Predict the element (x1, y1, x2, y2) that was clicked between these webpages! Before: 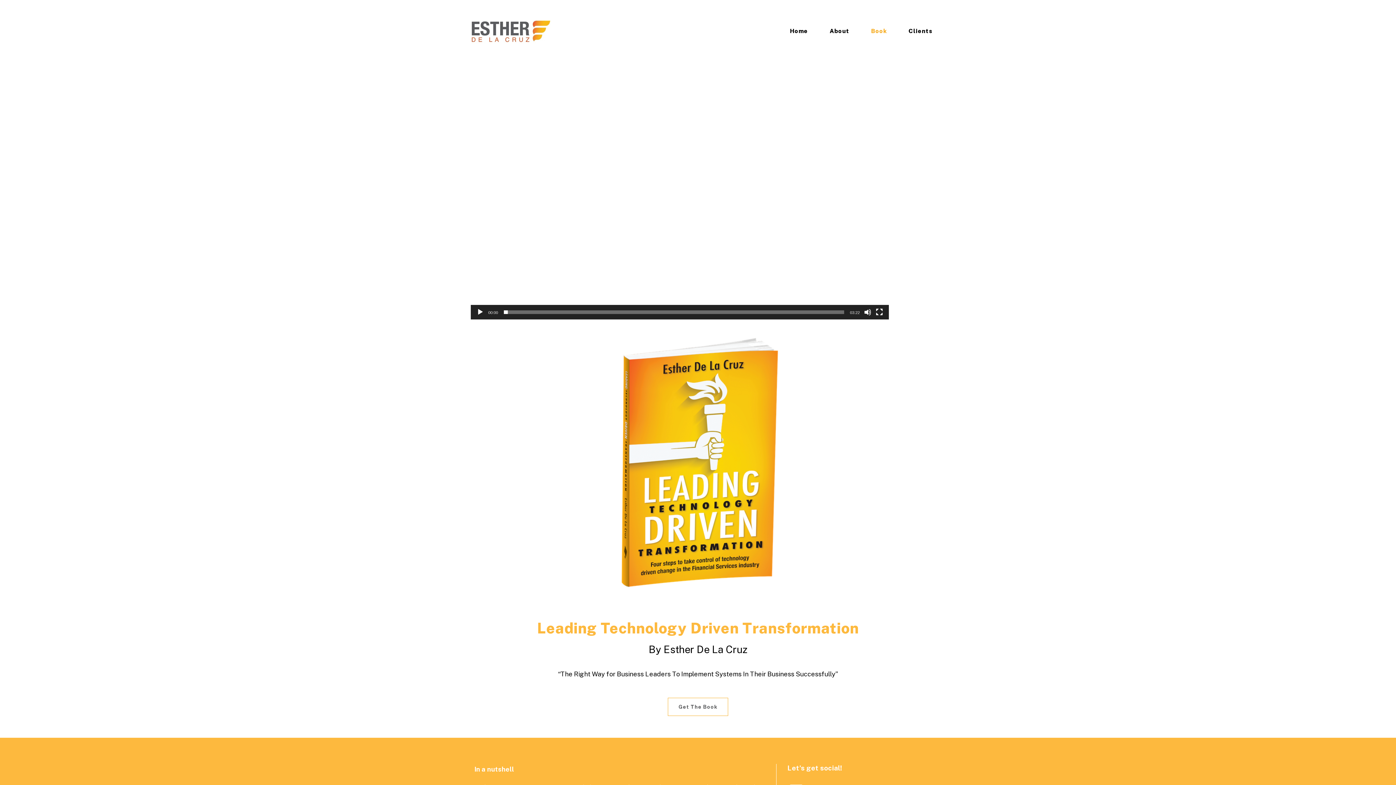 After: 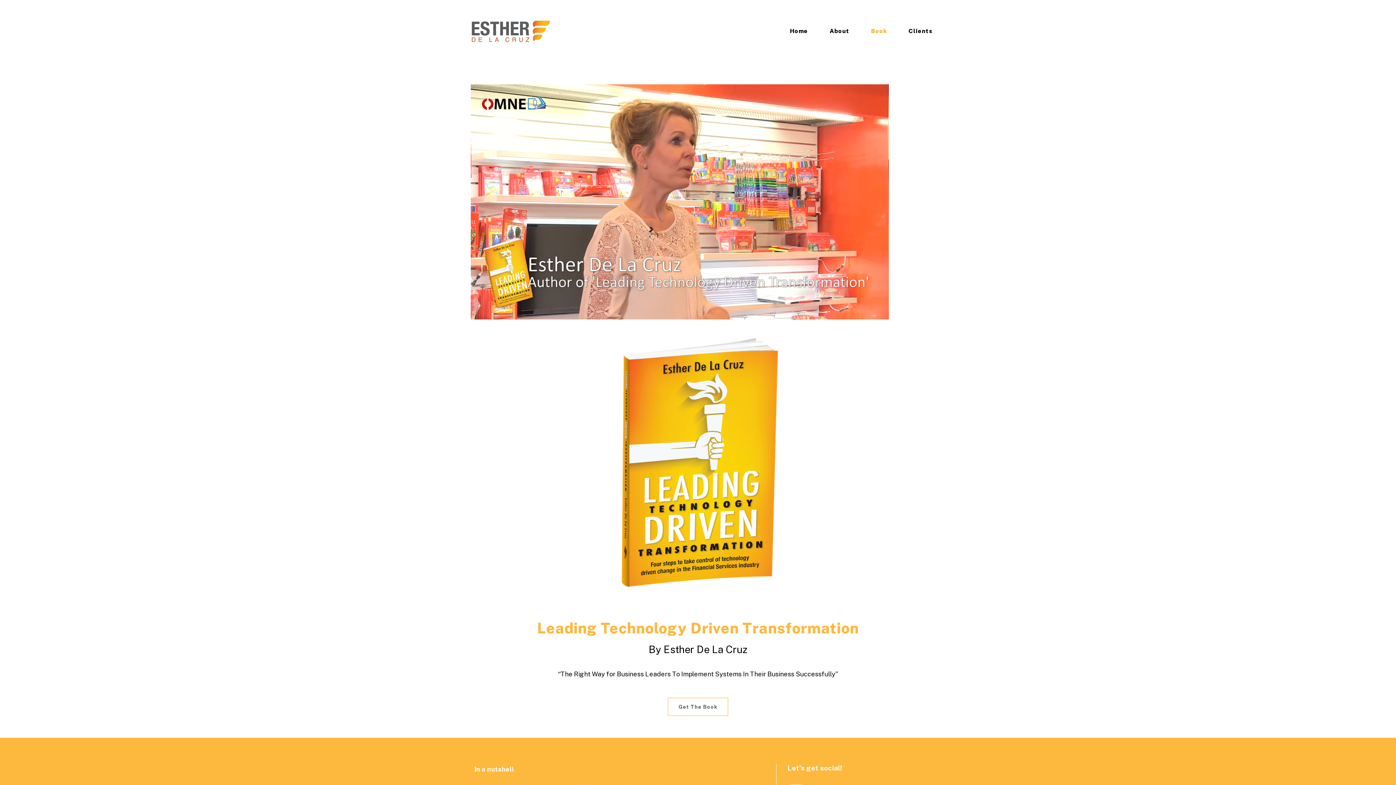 Action: label: Play bbox: (476, 308, 484, 316)